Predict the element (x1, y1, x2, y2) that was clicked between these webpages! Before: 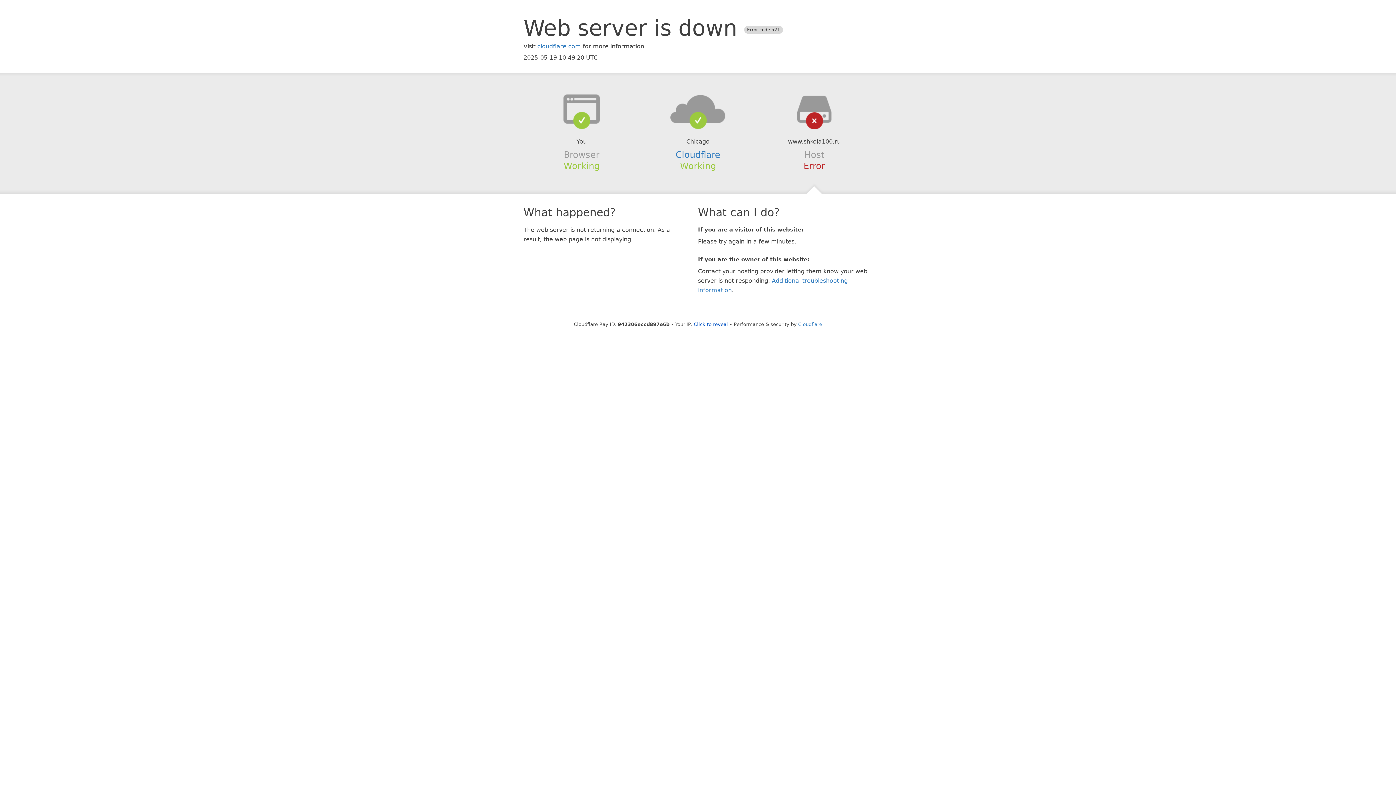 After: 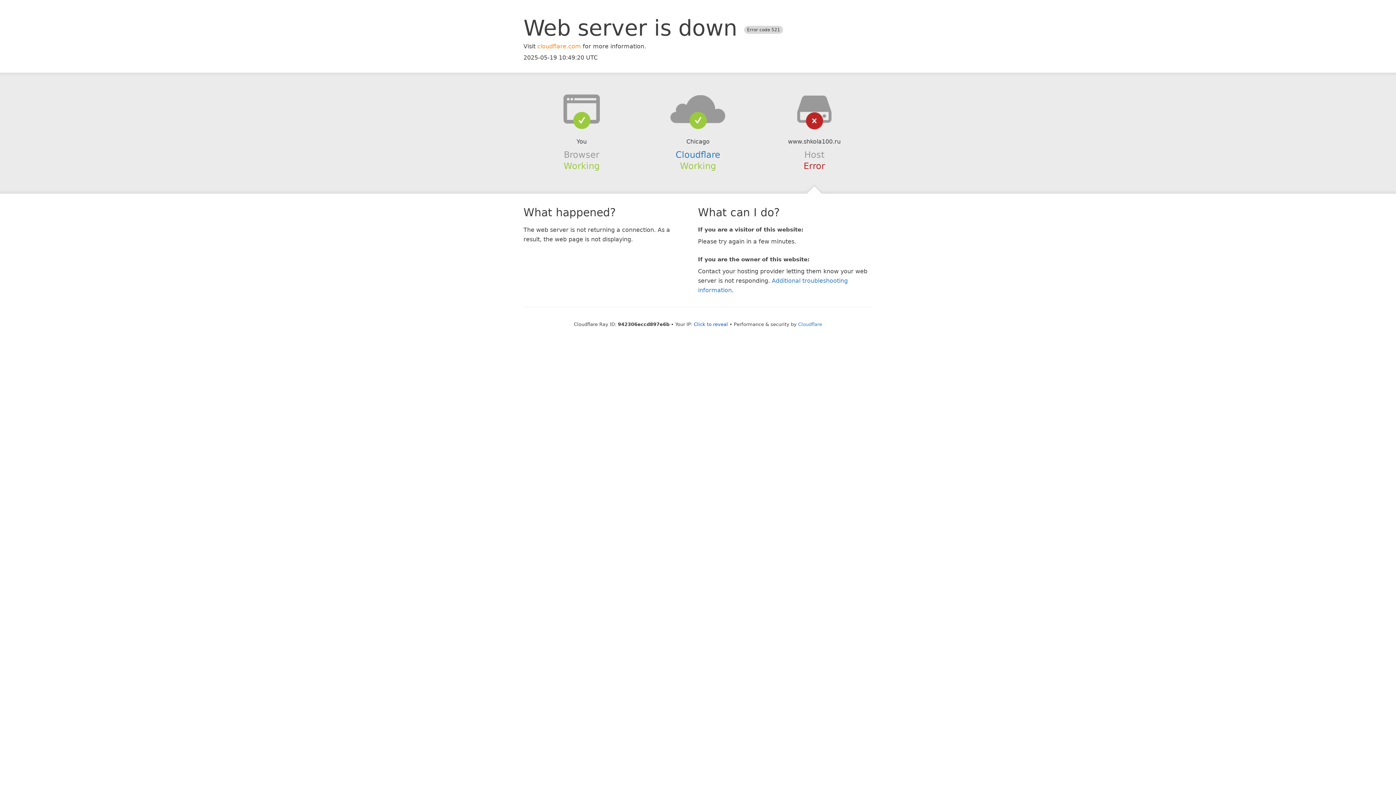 Action: label: cloudflare.com bbox: (537, 42, 581, 49)